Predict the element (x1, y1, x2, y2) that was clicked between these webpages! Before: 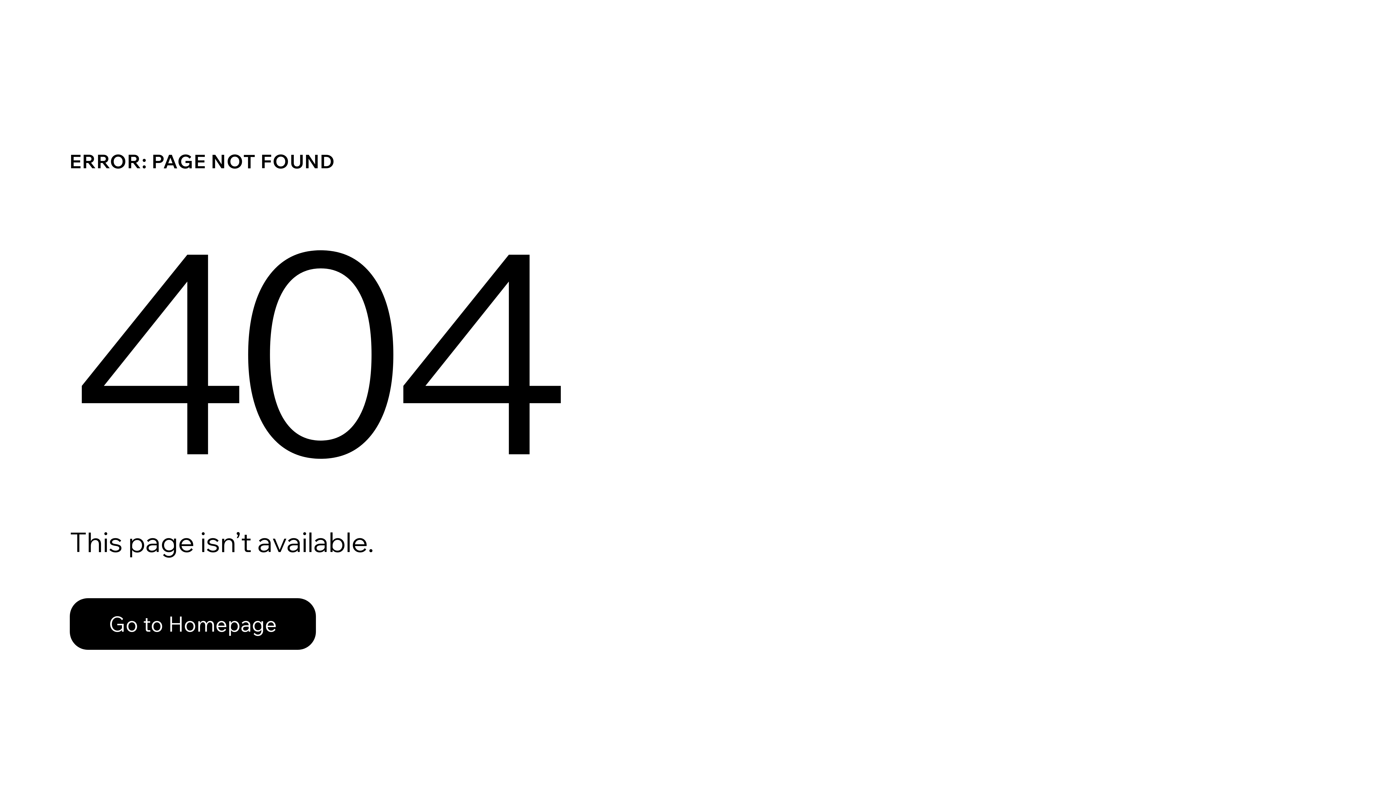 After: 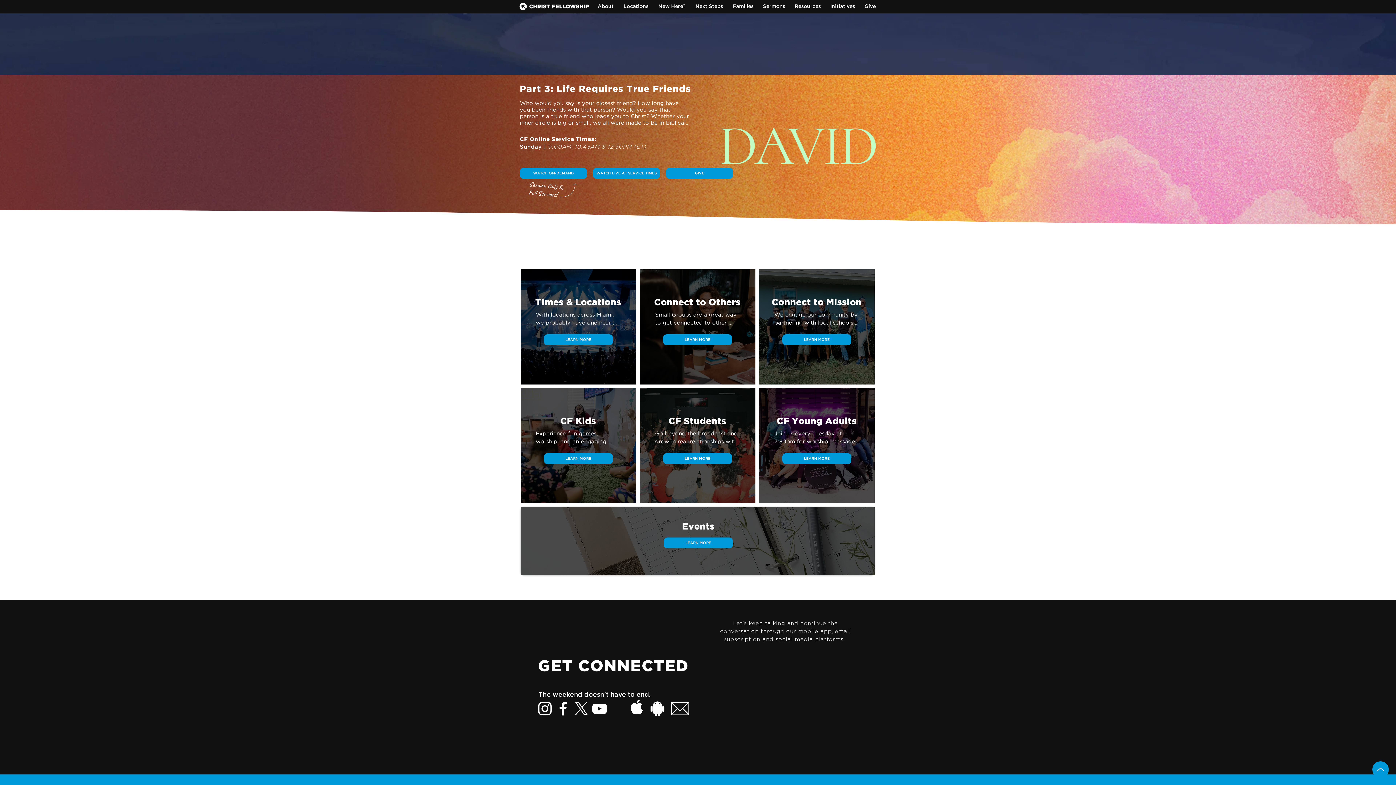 Action: label: Go to Homepage bbox: (69, 598, 316, 650)